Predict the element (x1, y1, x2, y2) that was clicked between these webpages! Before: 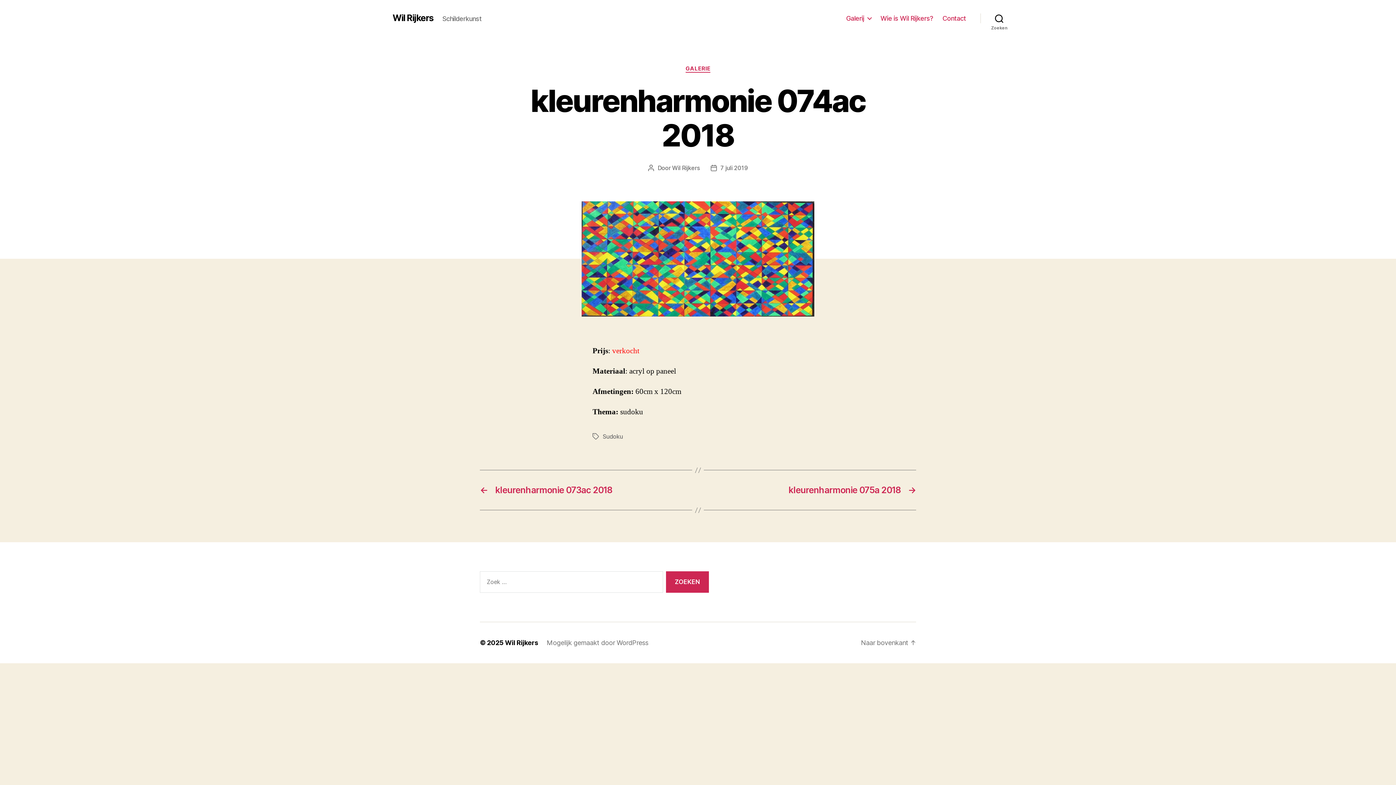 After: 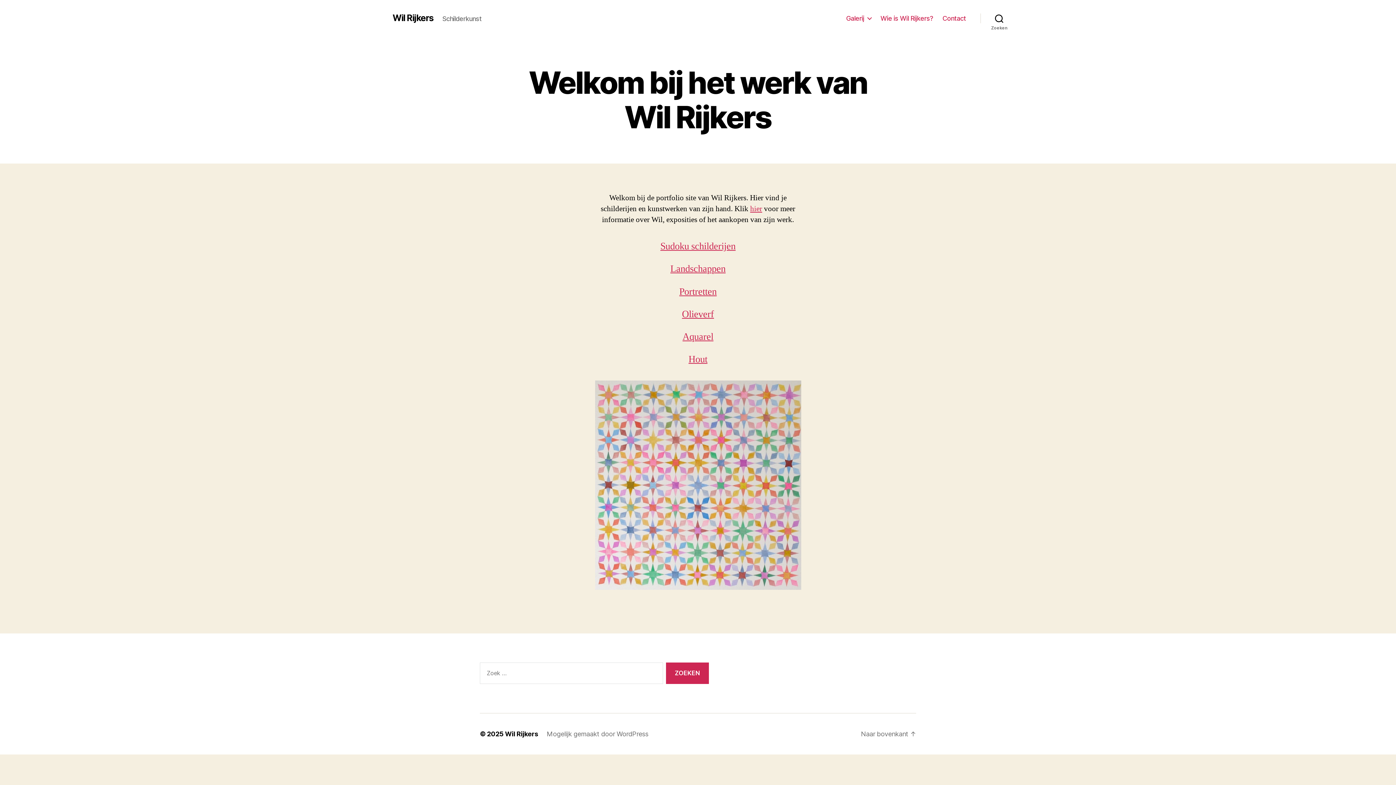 Action: label: Wil Rijkers bbox: (505, 639, 538, 646)